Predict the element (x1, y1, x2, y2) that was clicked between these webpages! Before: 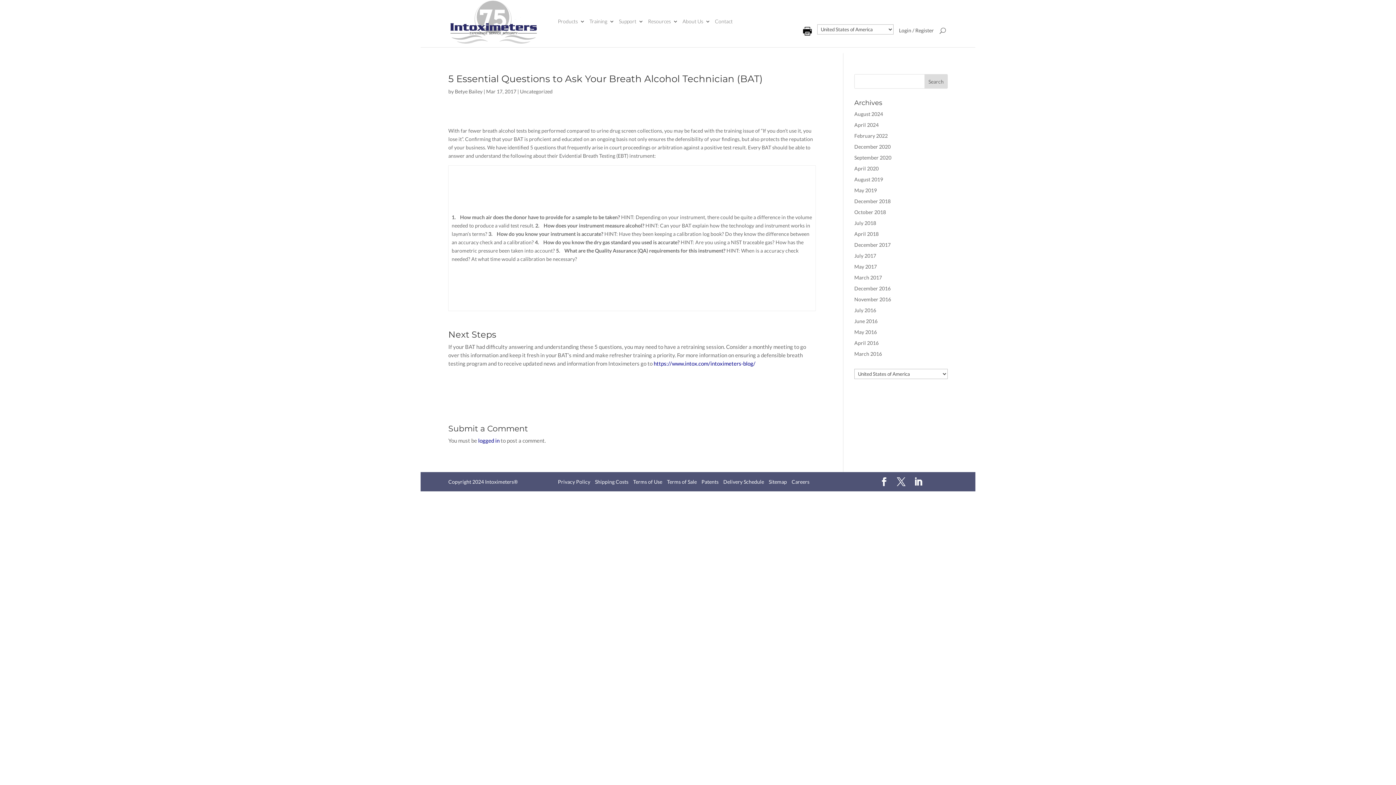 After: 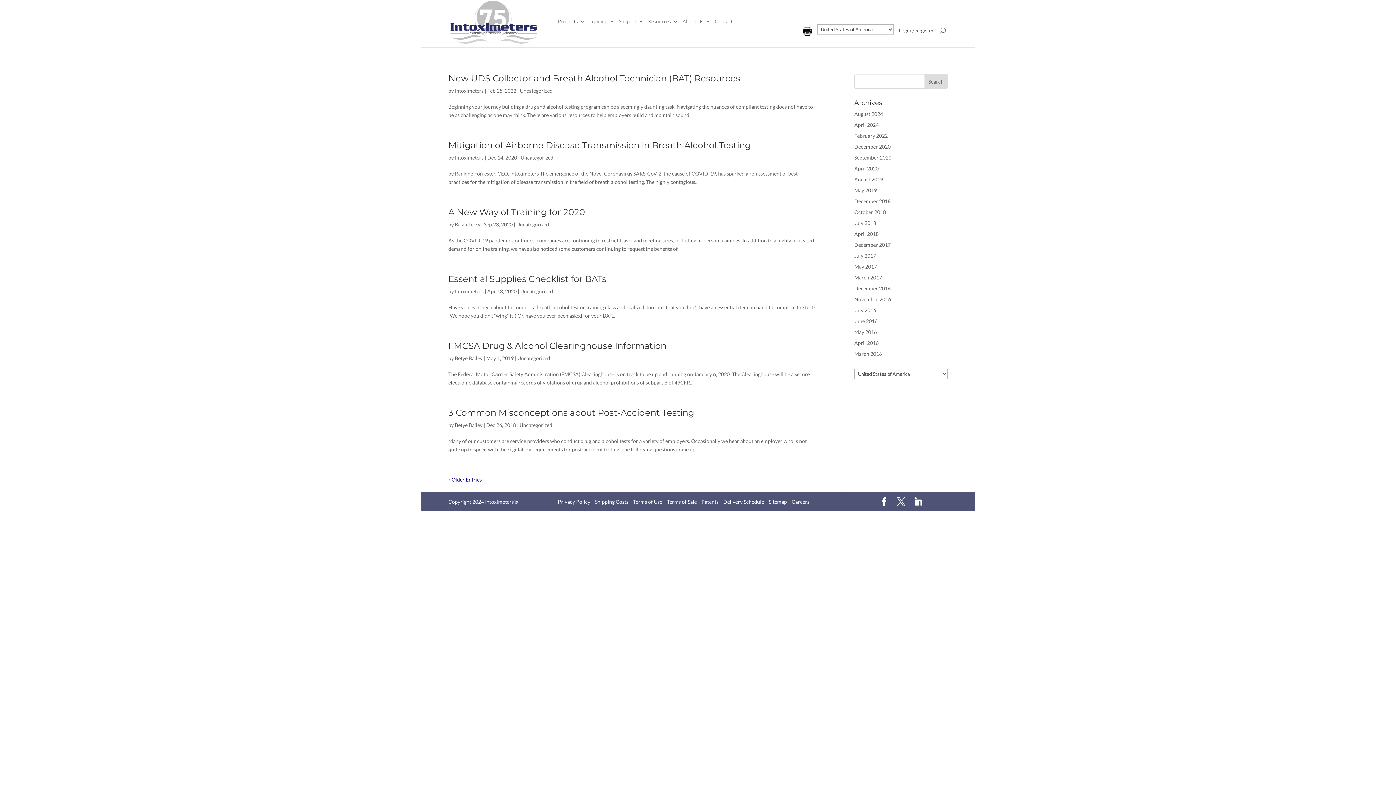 Action: label: Uncategorized bbox: (520, 88, 552, 94)